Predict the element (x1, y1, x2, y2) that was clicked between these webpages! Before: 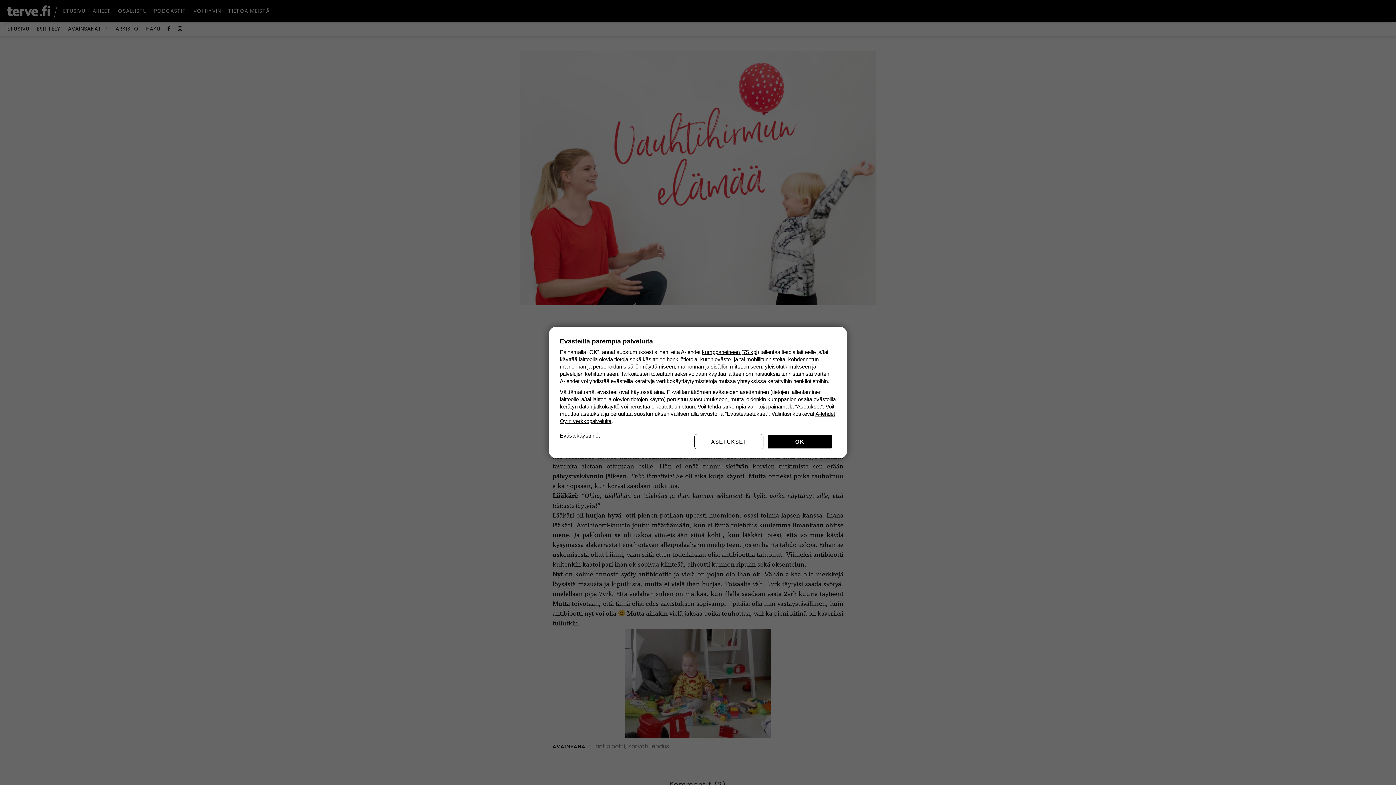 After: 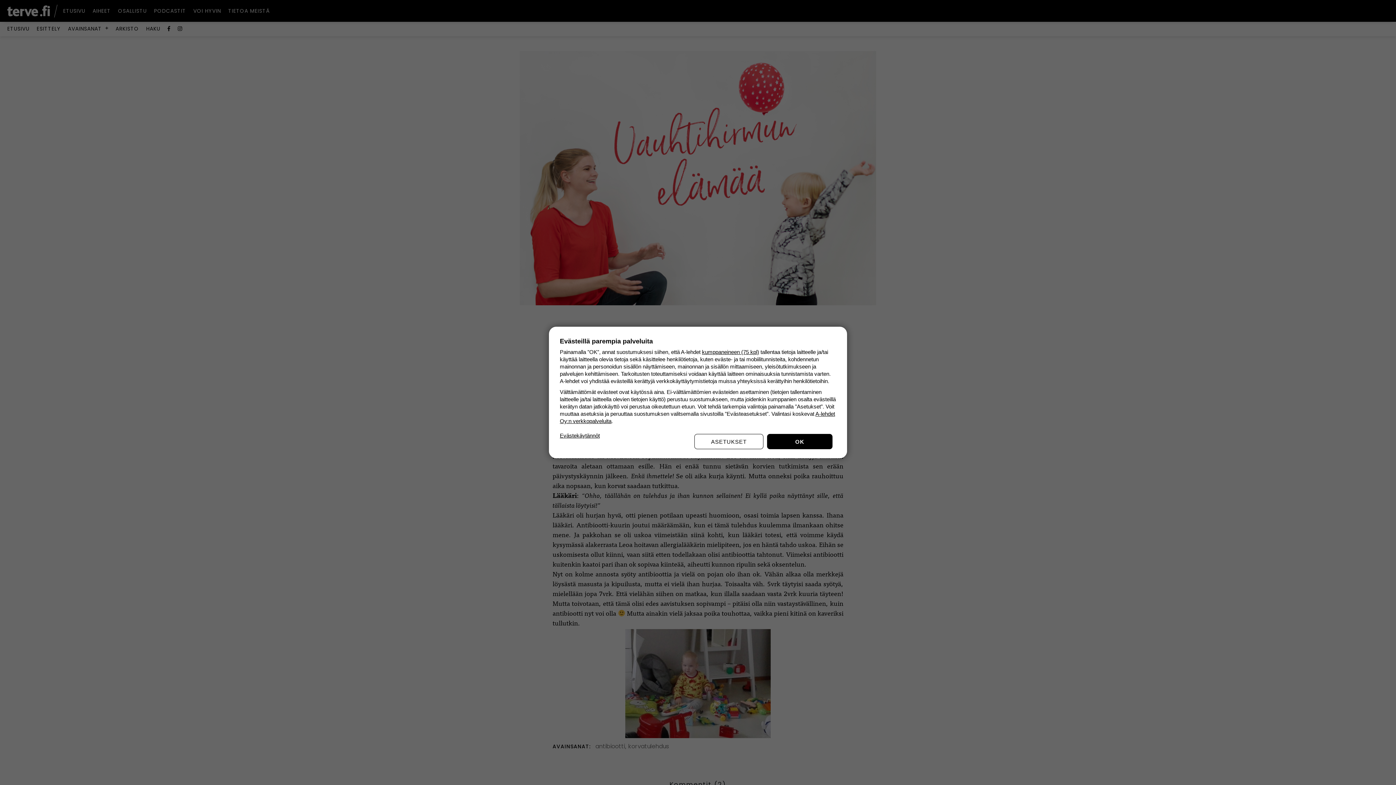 Action: bbox: (560, 432, 600, 439) label: Evästekäytännöt